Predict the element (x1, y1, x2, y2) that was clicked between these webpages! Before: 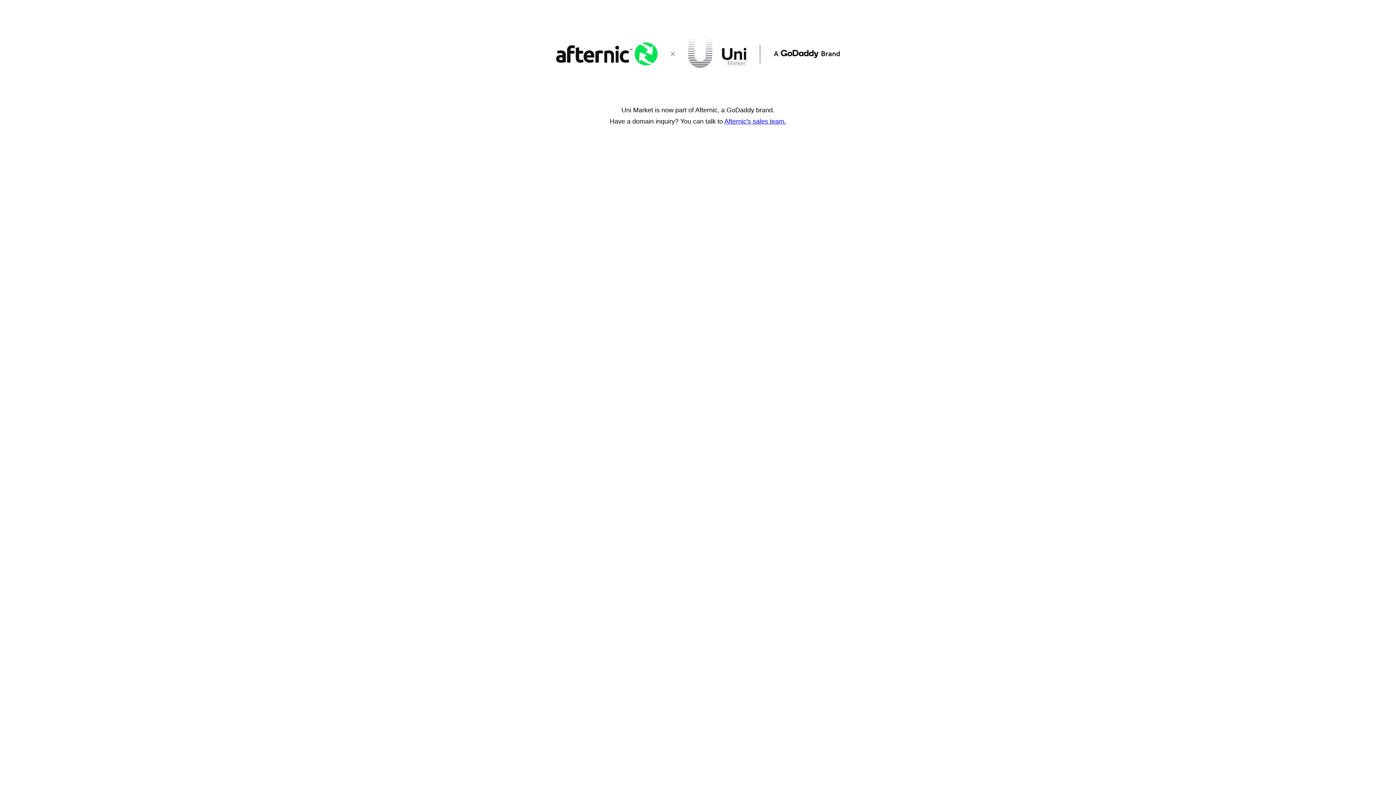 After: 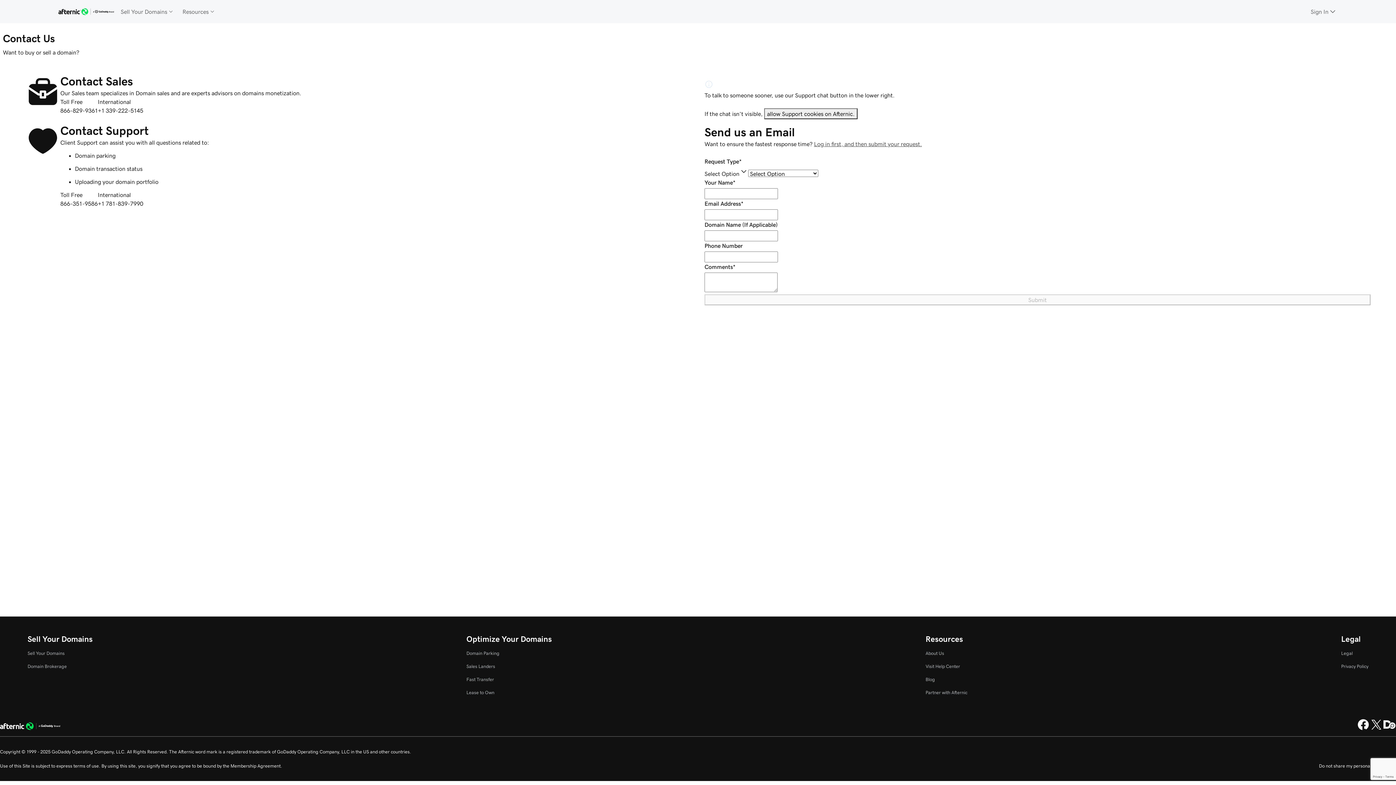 Action: bbox: (724, 117, 786, 125) label: Afternic's sales team.